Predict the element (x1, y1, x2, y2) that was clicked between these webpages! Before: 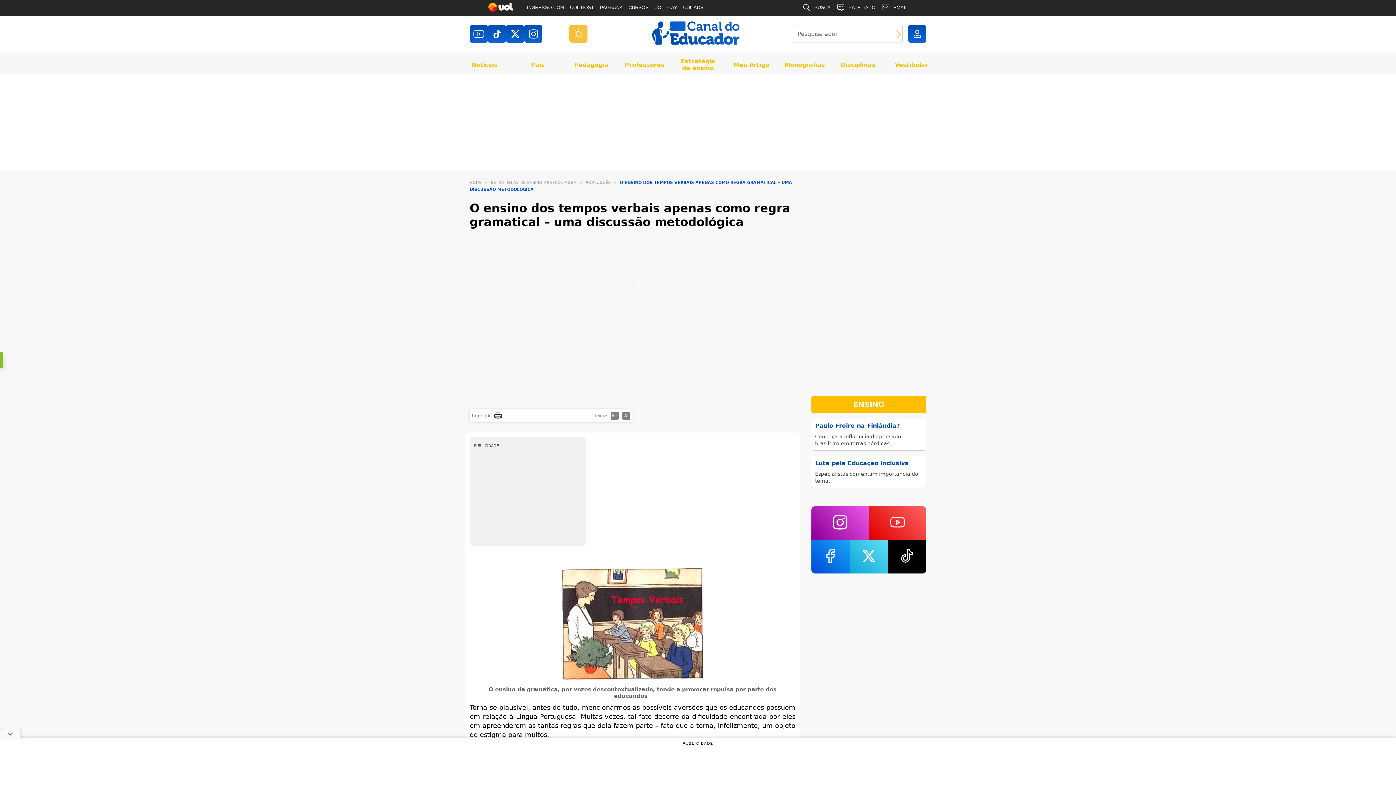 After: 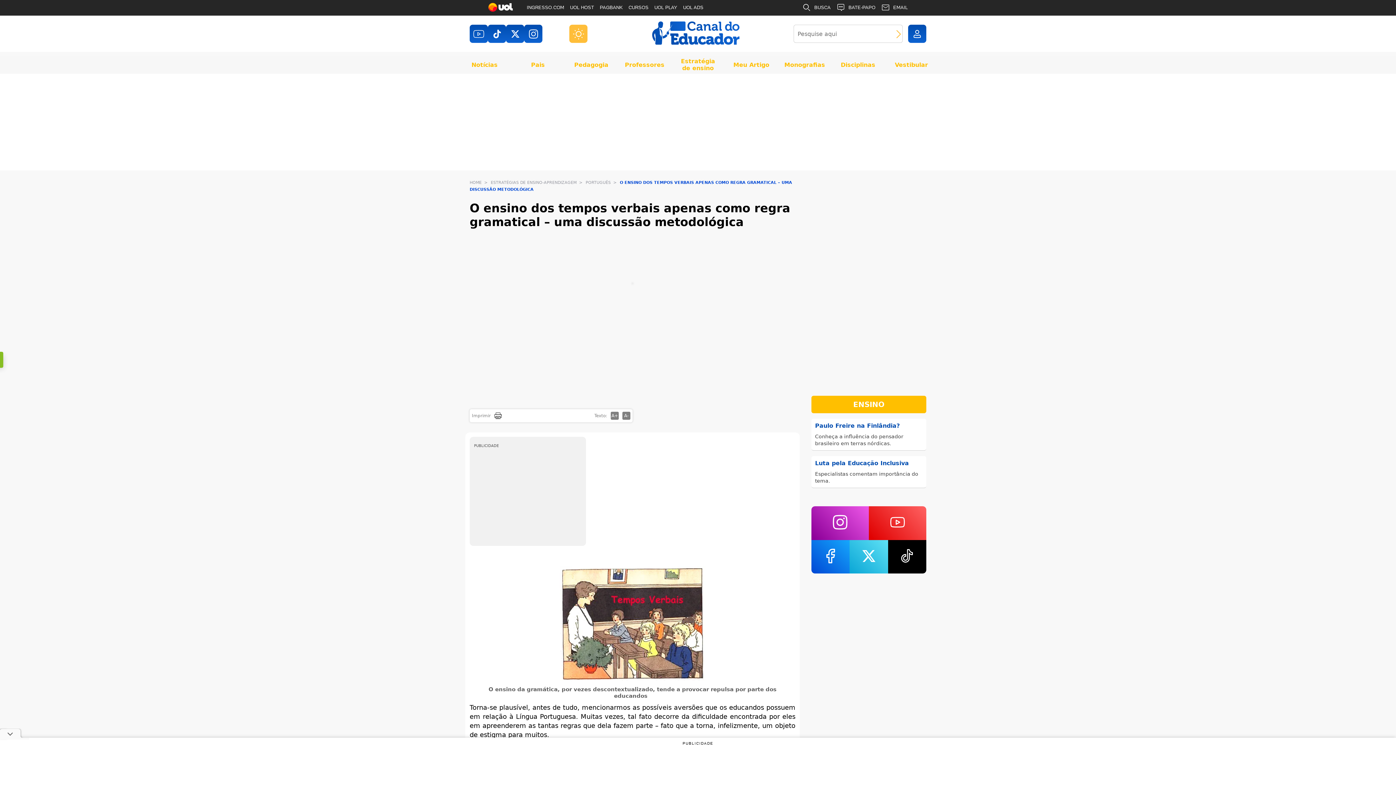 Action: bbox: (811, 540, 849, 573)